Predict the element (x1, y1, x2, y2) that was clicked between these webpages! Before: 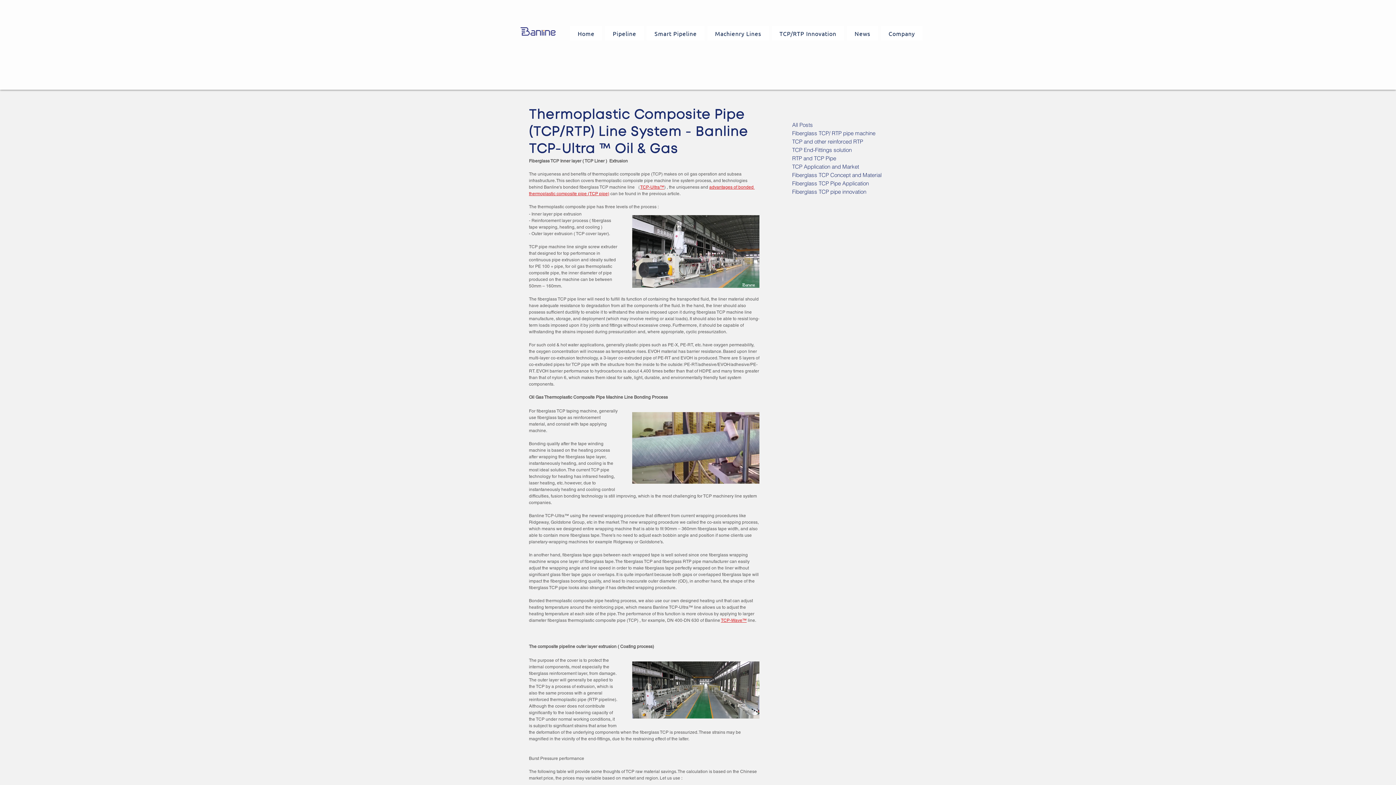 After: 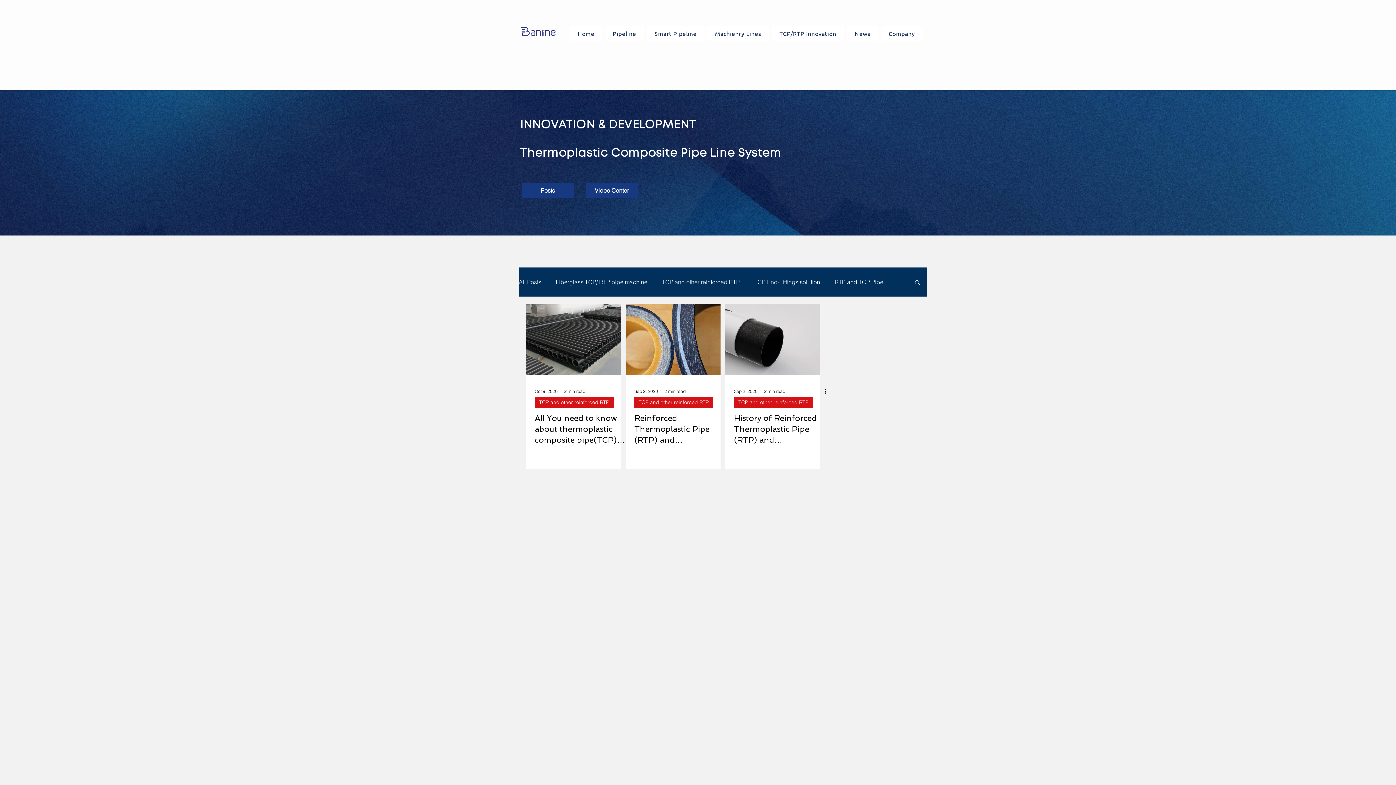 Action: bbox: (792, 137, 897, 145) label: TCP and other reinforced RTP